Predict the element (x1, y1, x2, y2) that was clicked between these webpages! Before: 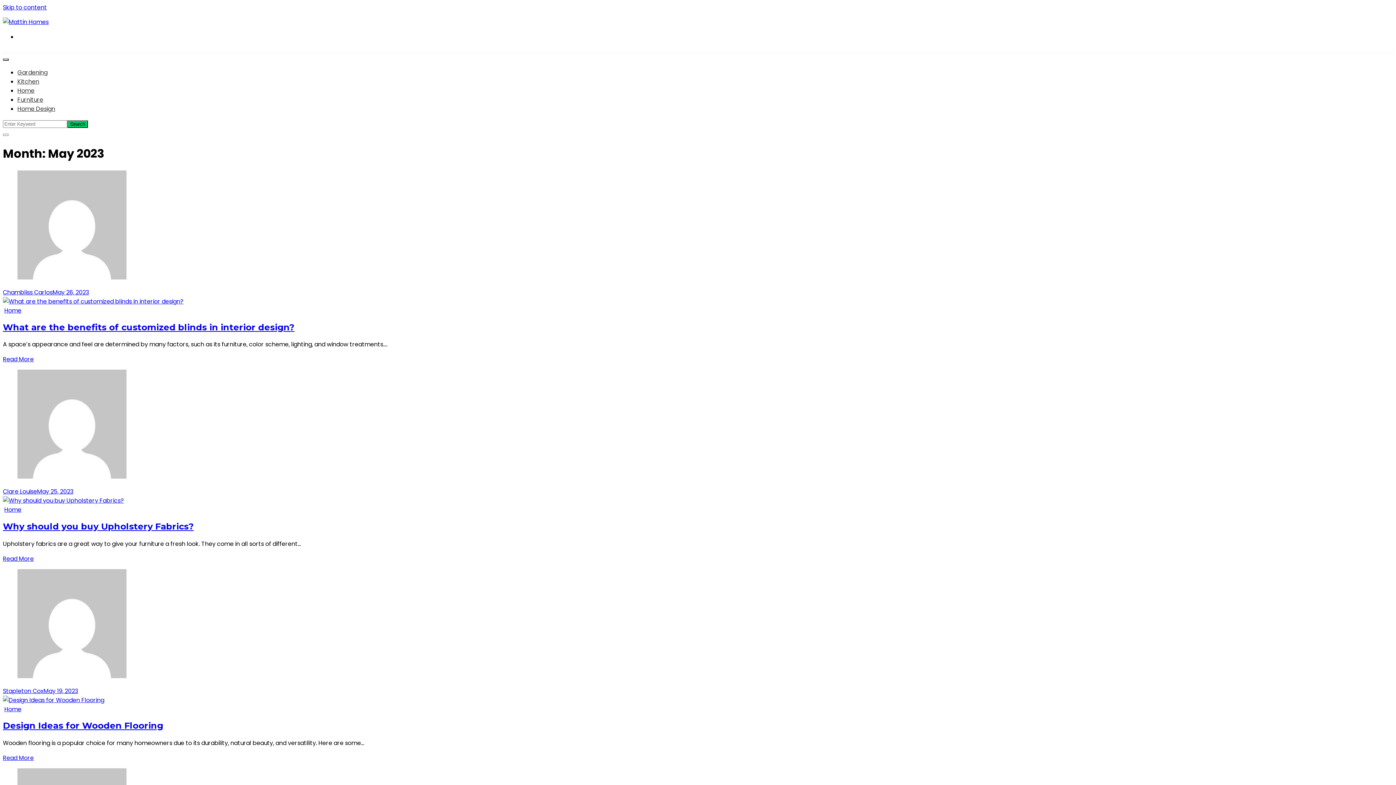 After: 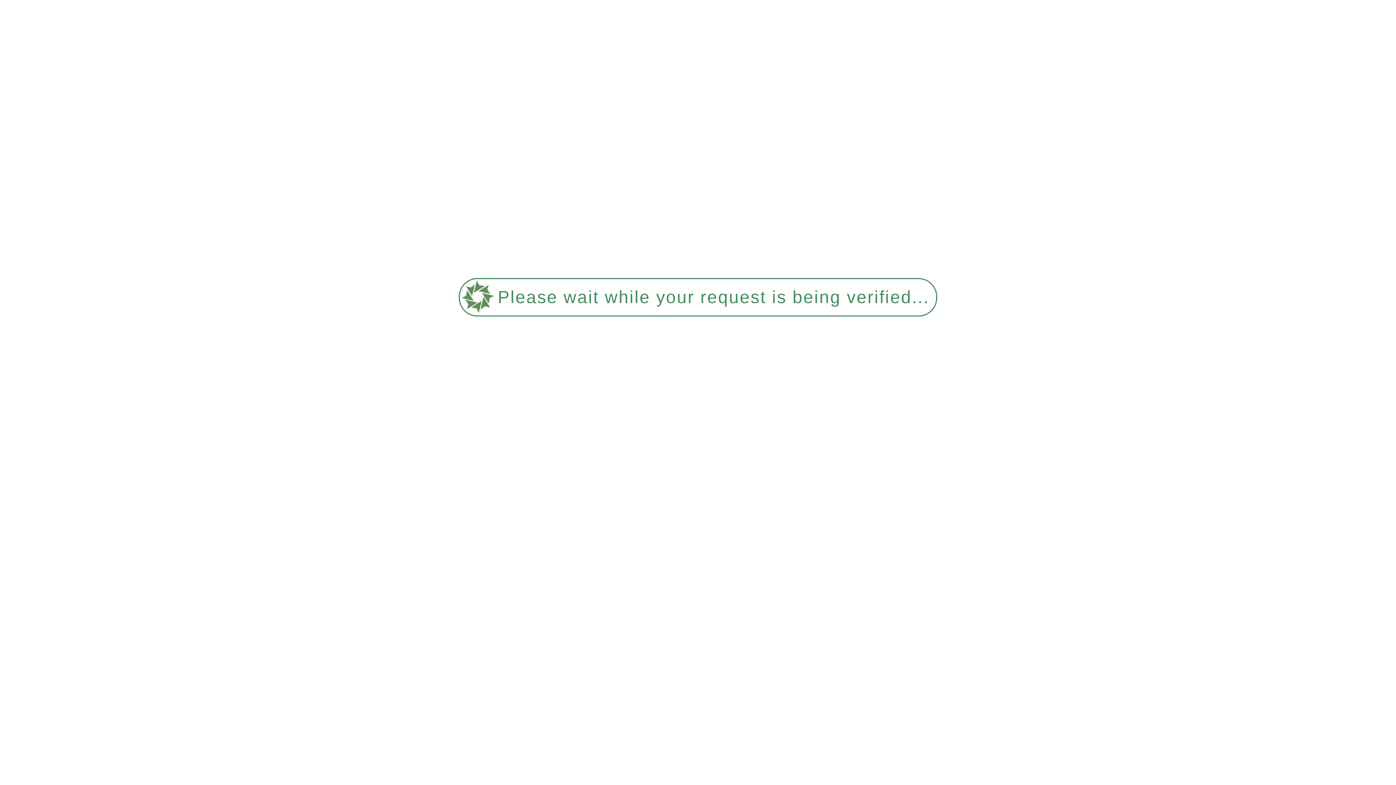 Action: bbox: (17, 86, 34, 94) label: Home